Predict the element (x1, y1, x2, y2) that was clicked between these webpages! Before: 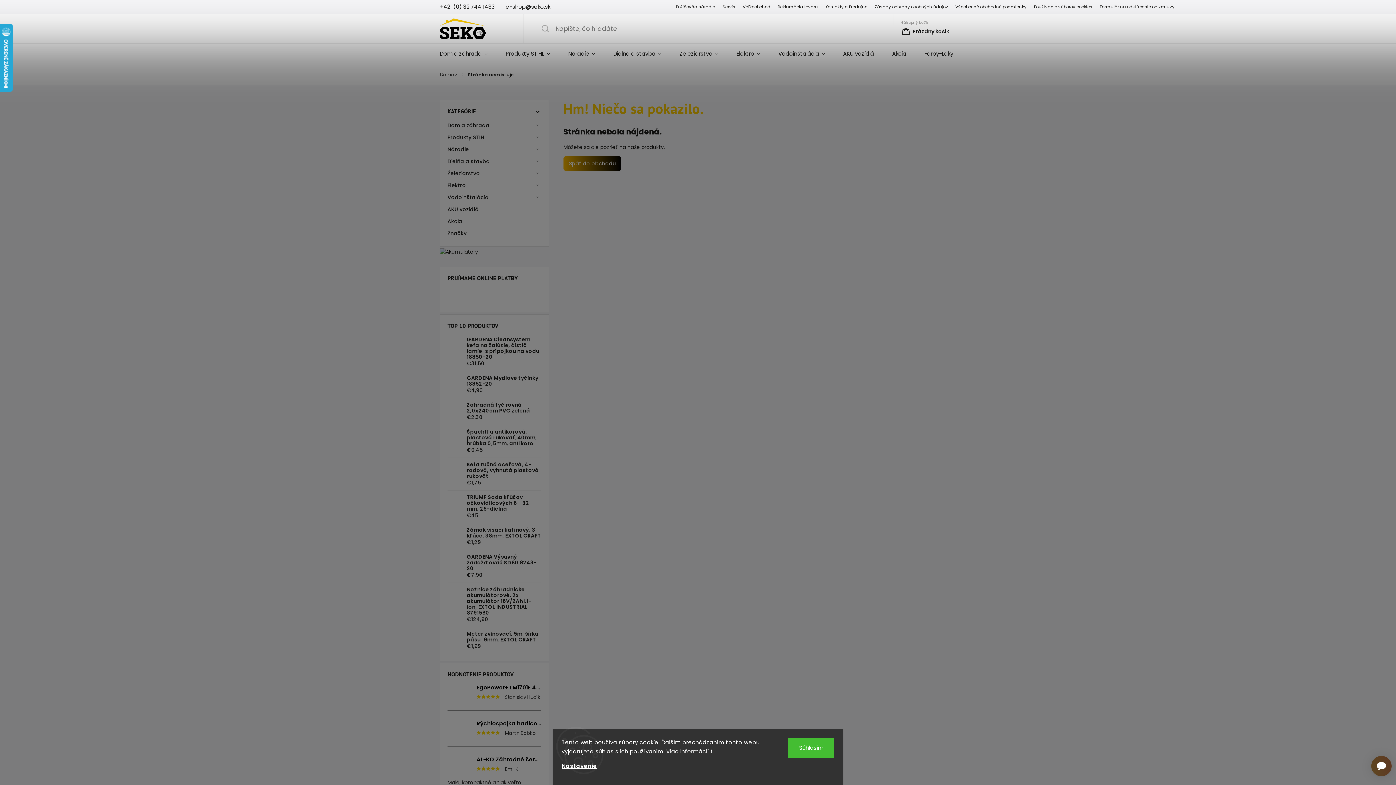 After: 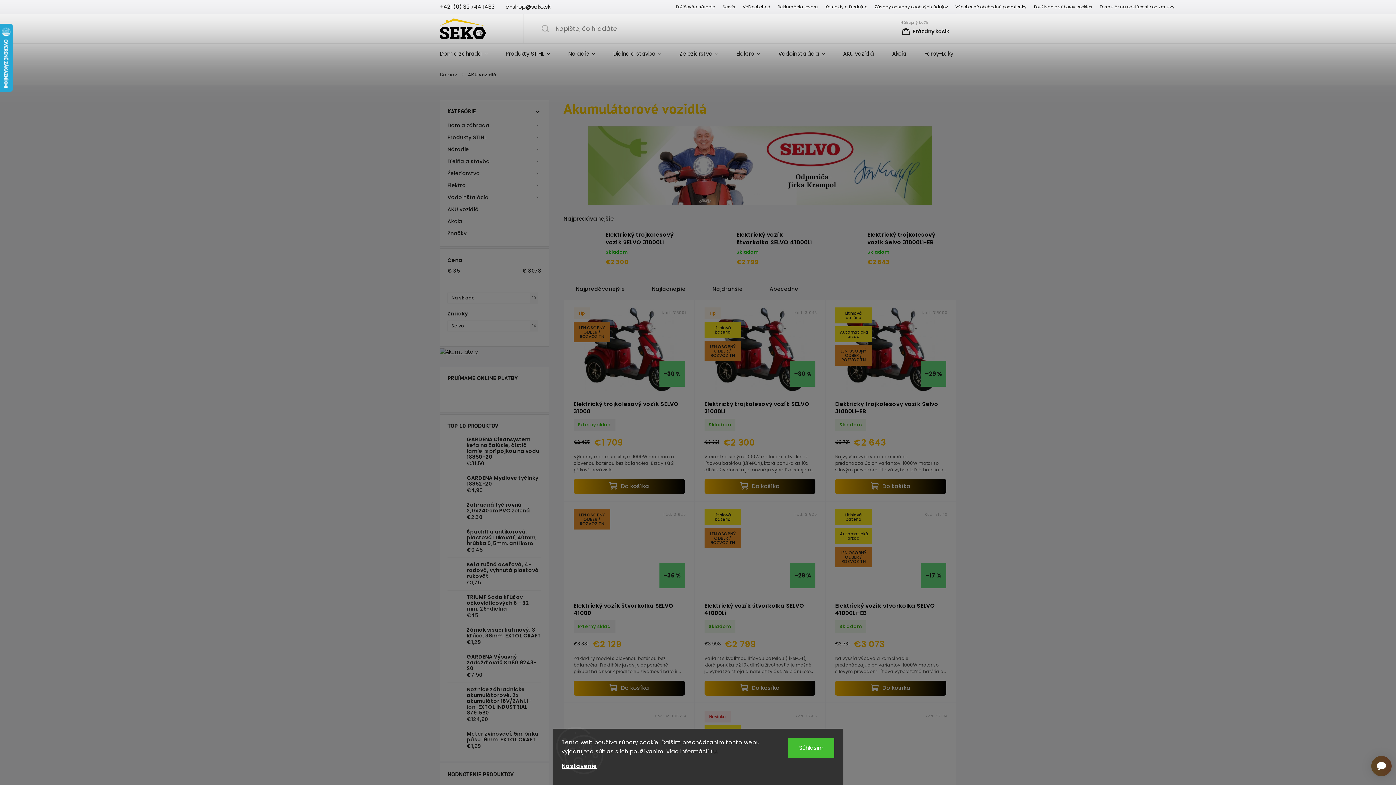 Action: bbox: (447, 203, 541, 215) label: AKU vozidlá 